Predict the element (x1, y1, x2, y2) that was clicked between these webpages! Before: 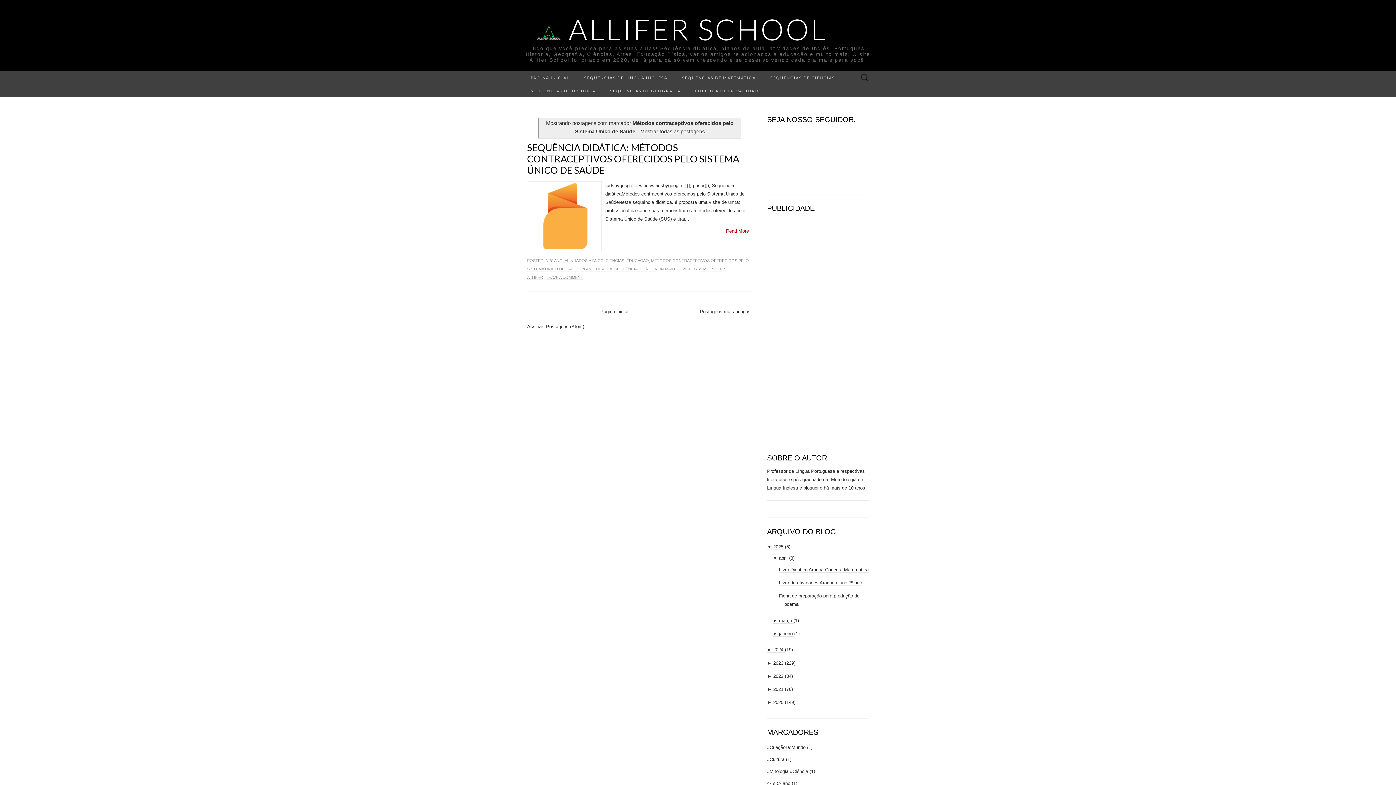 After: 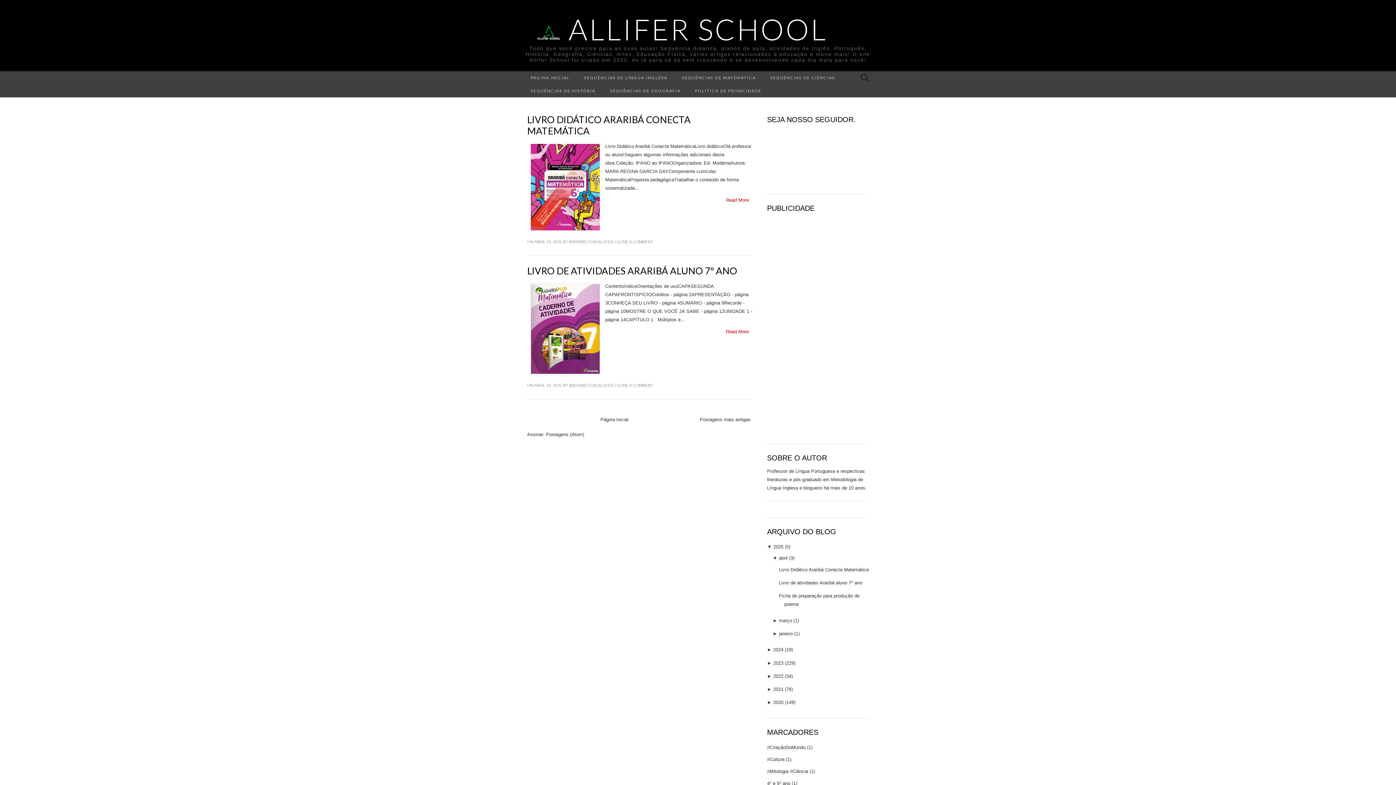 Action: bbox: (568, 11, 827, 46) label: ALLIFER SCHOOL